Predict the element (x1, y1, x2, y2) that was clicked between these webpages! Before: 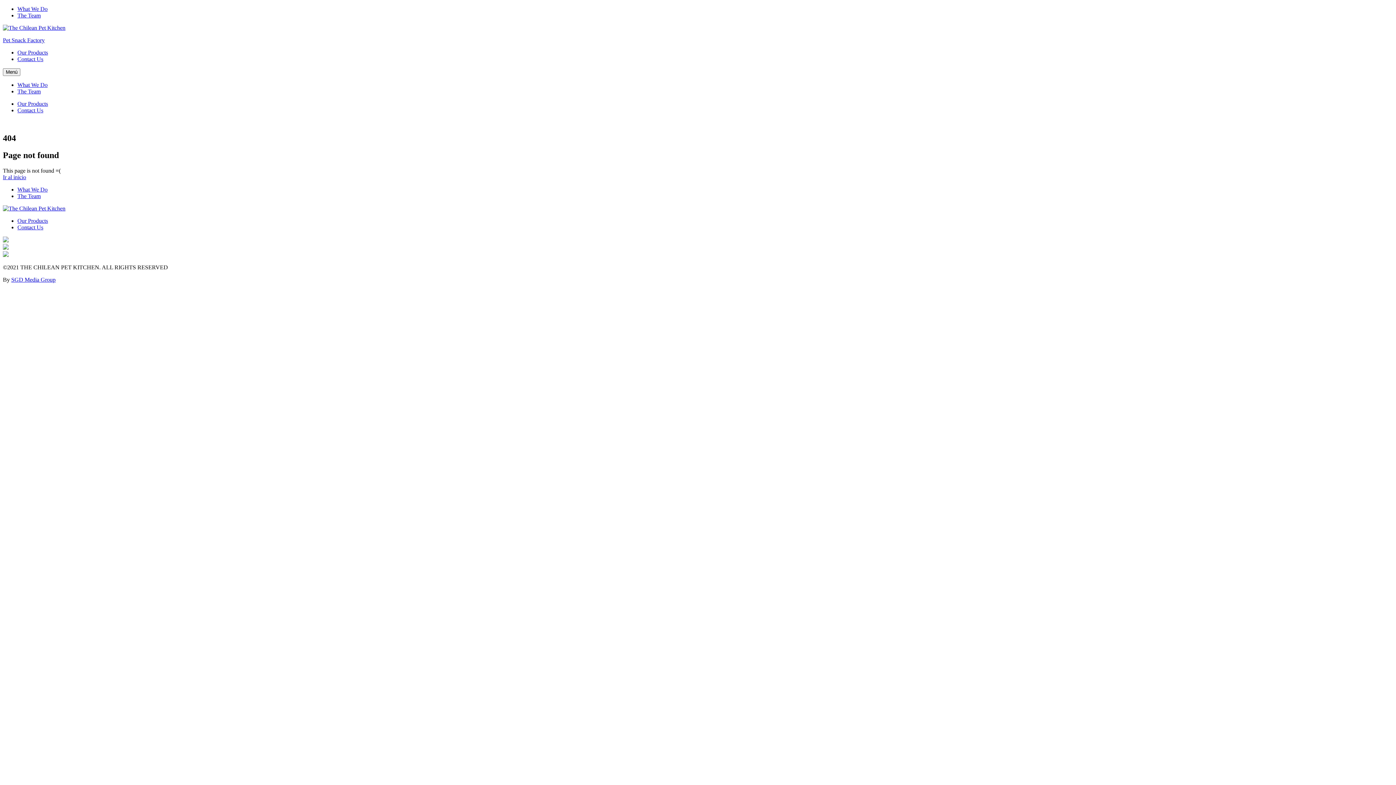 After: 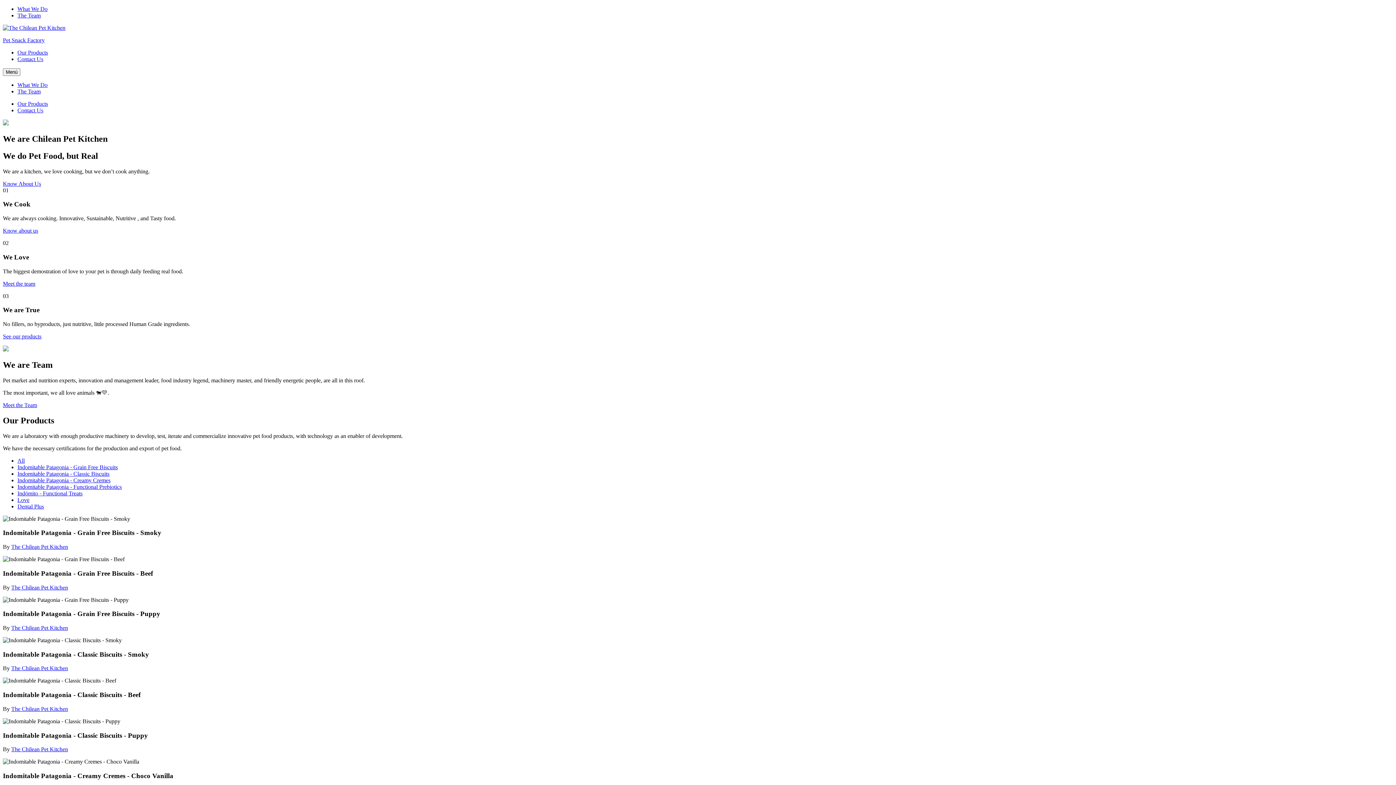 Action: bbox: (2, 205, 65, 211)